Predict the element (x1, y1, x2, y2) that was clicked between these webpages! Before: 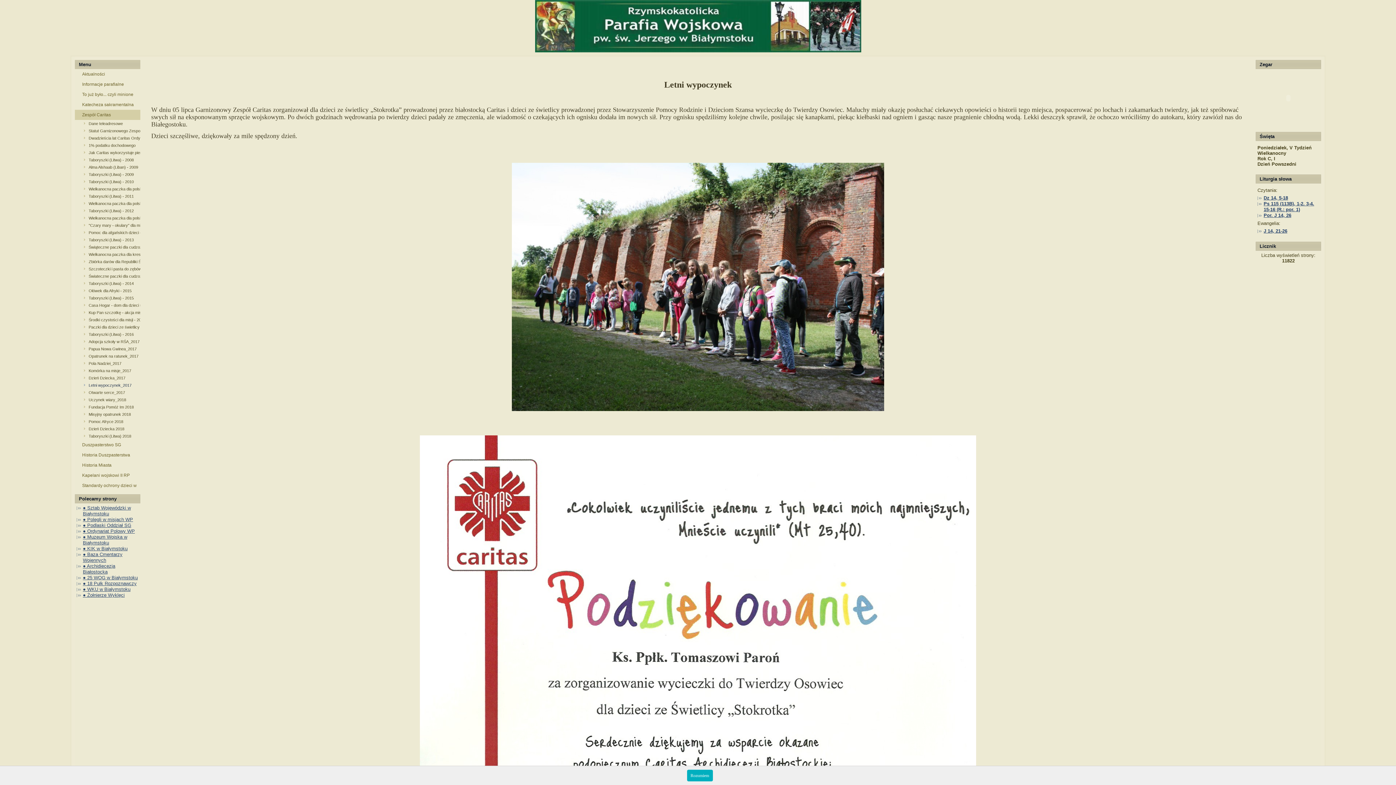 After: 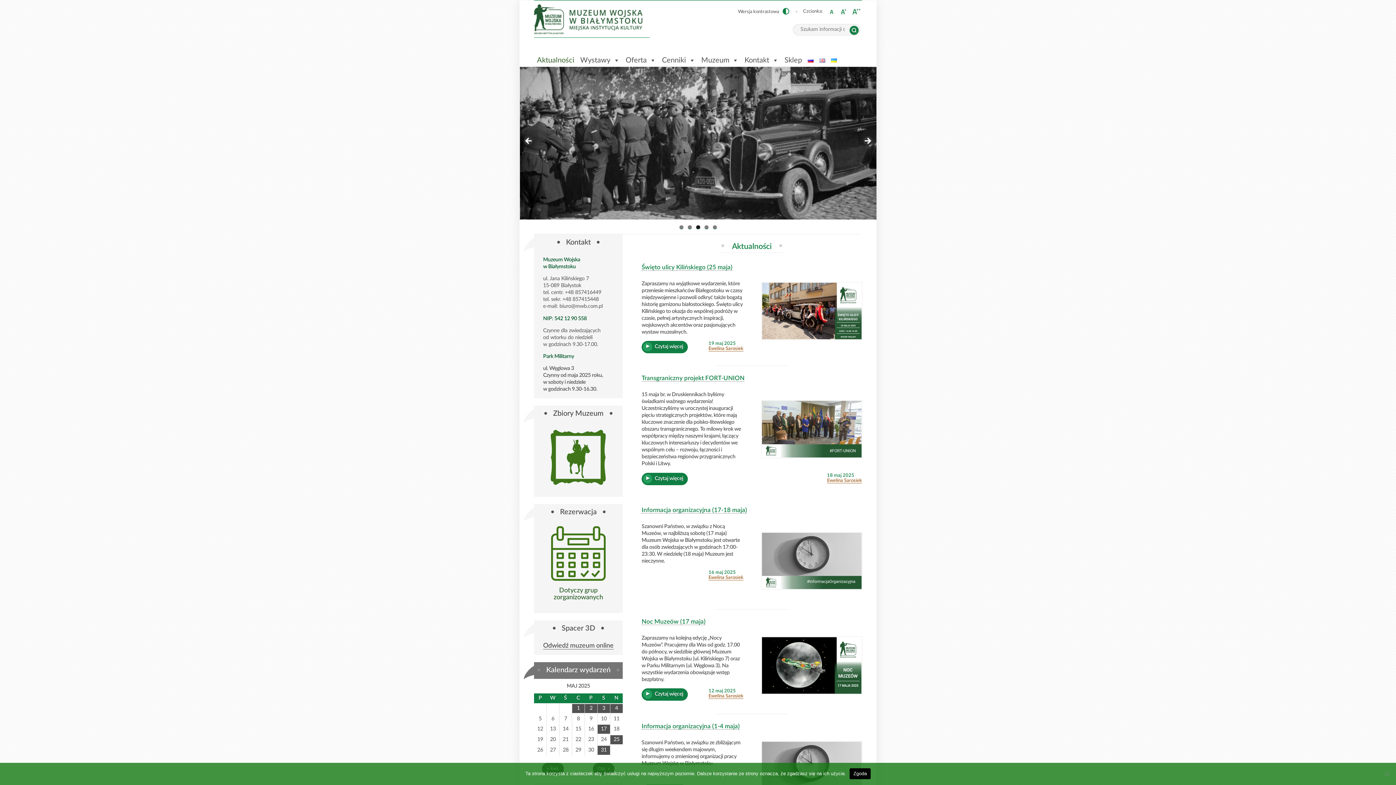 Action: label: ● Muzeum Wojska w Białymstoku bbox: (82, 534, 127, 545)